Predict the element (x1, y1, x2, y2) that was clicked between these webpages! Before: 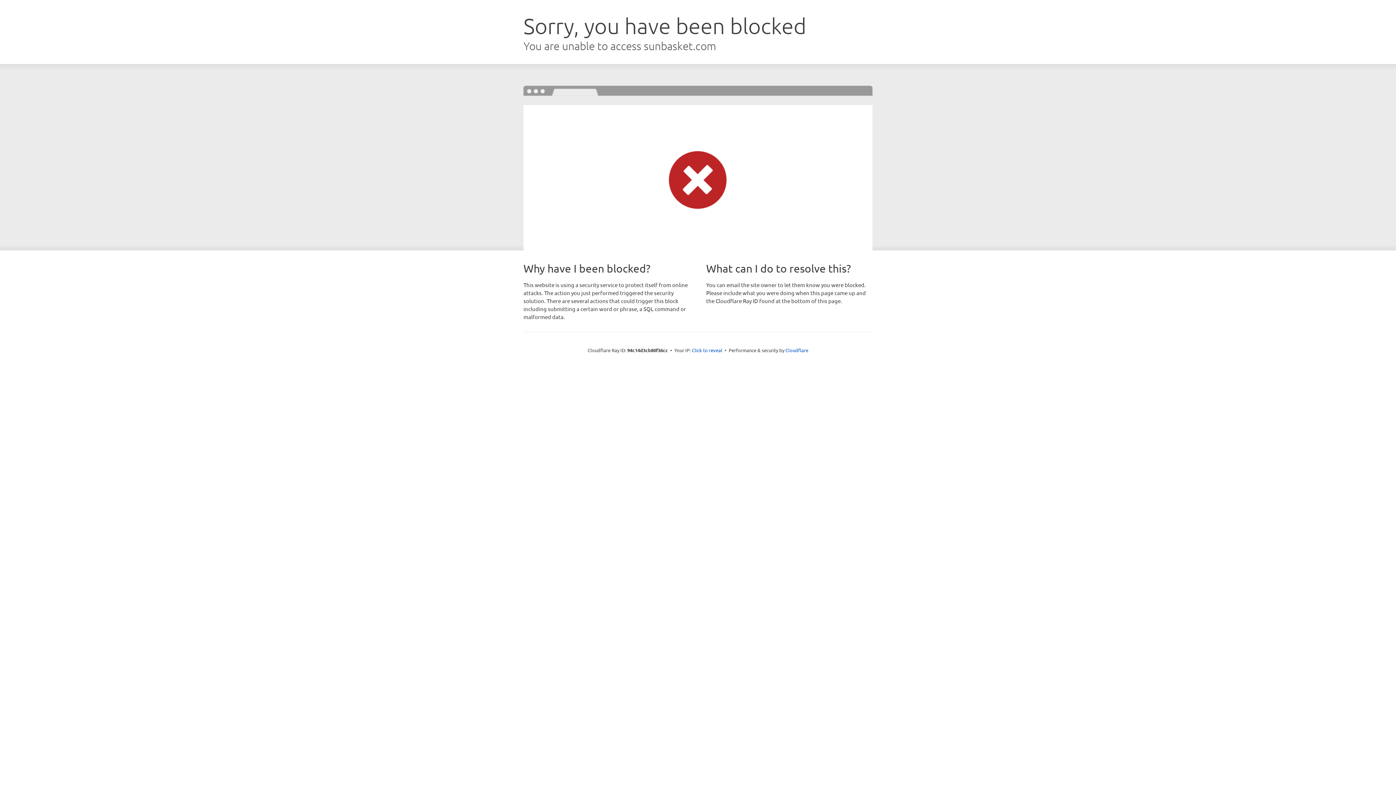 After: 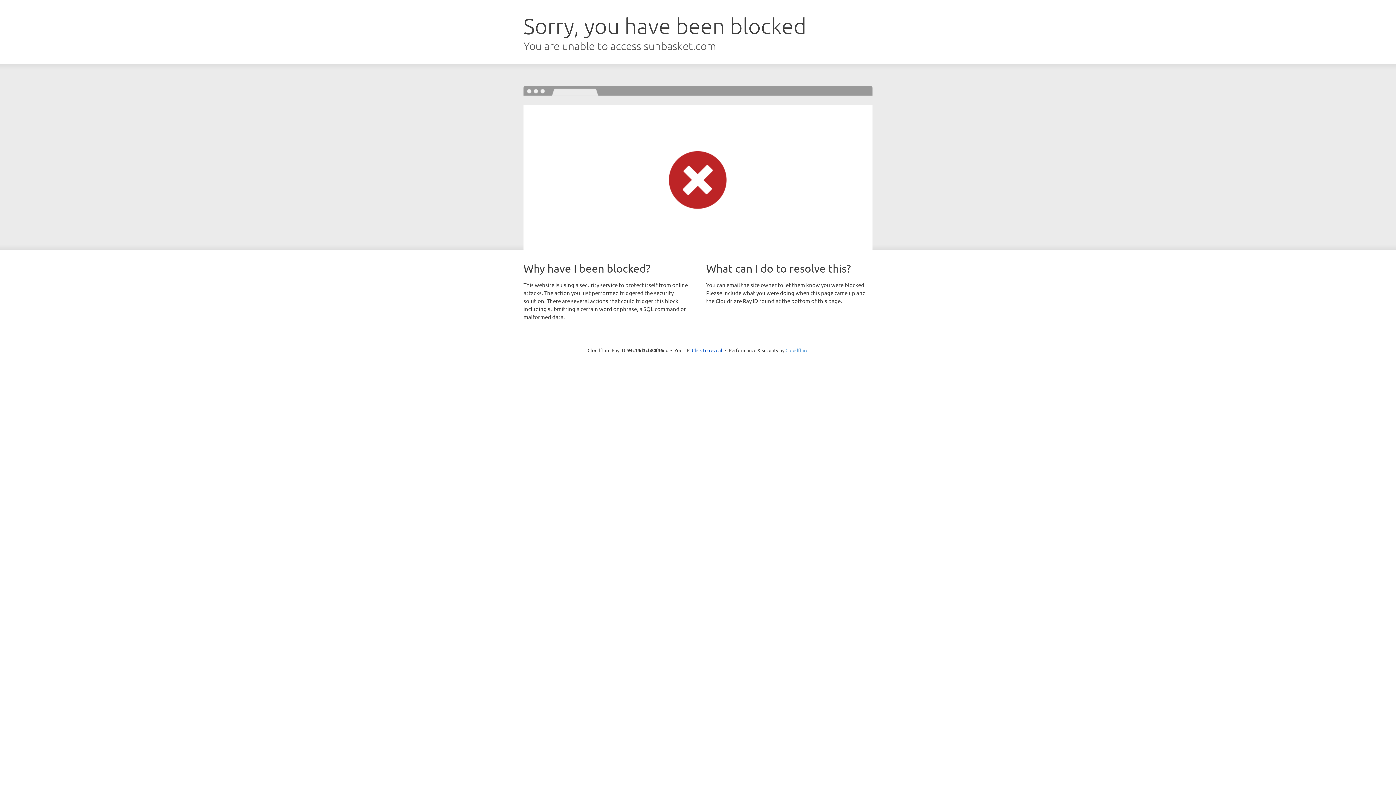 Action: bbox: (785, 347, 808, 353) label: Cloudflare